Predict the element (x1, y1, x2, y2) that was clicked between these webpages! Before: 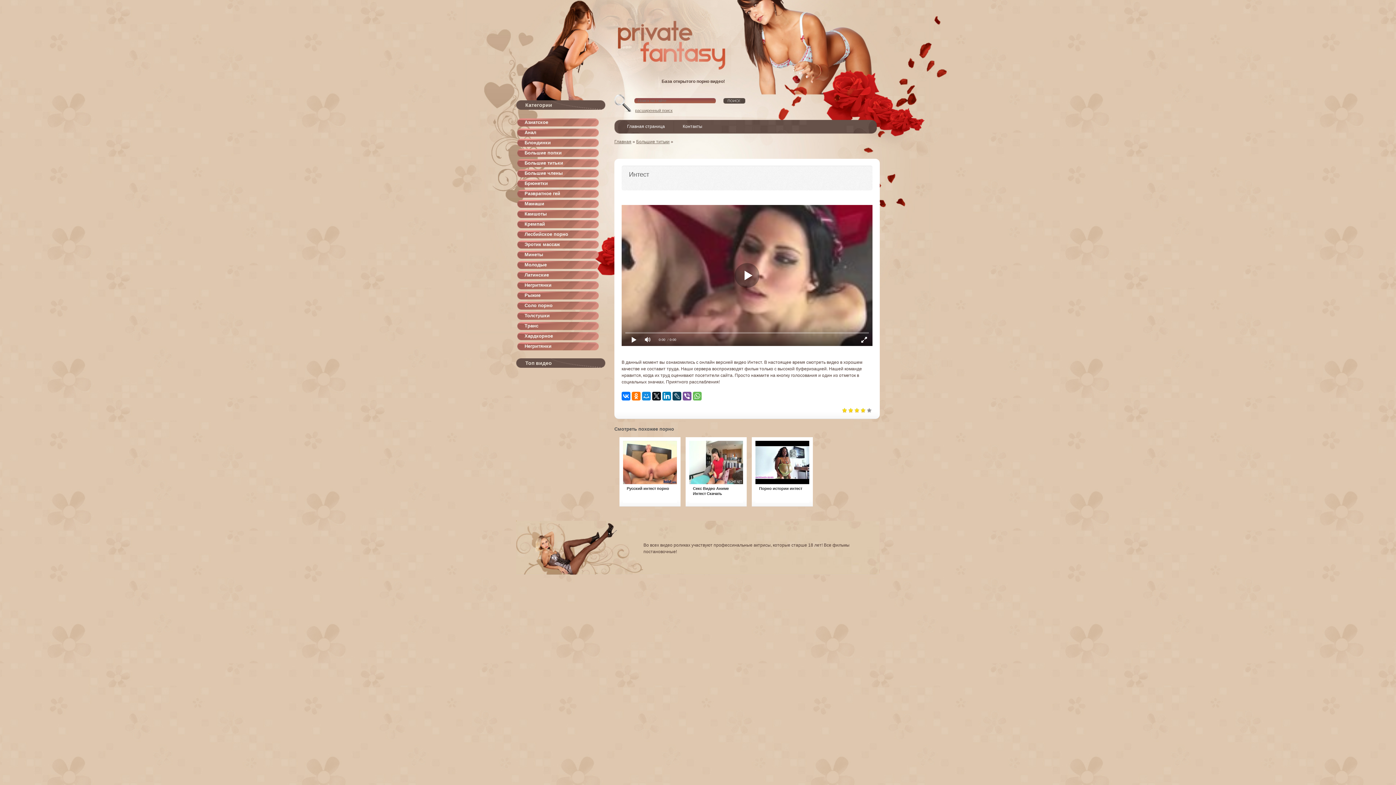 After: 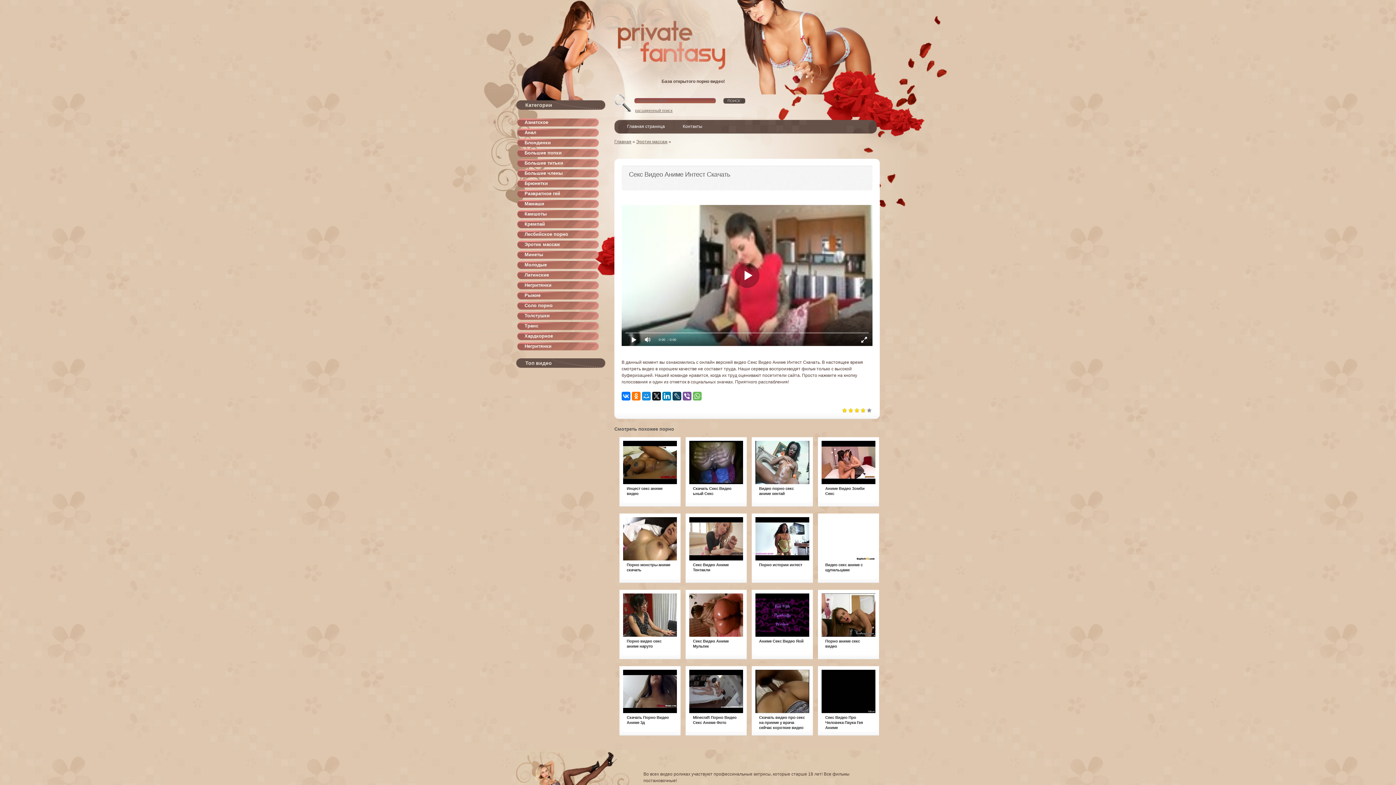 Action: bbox: (689, 484, 743, 502)